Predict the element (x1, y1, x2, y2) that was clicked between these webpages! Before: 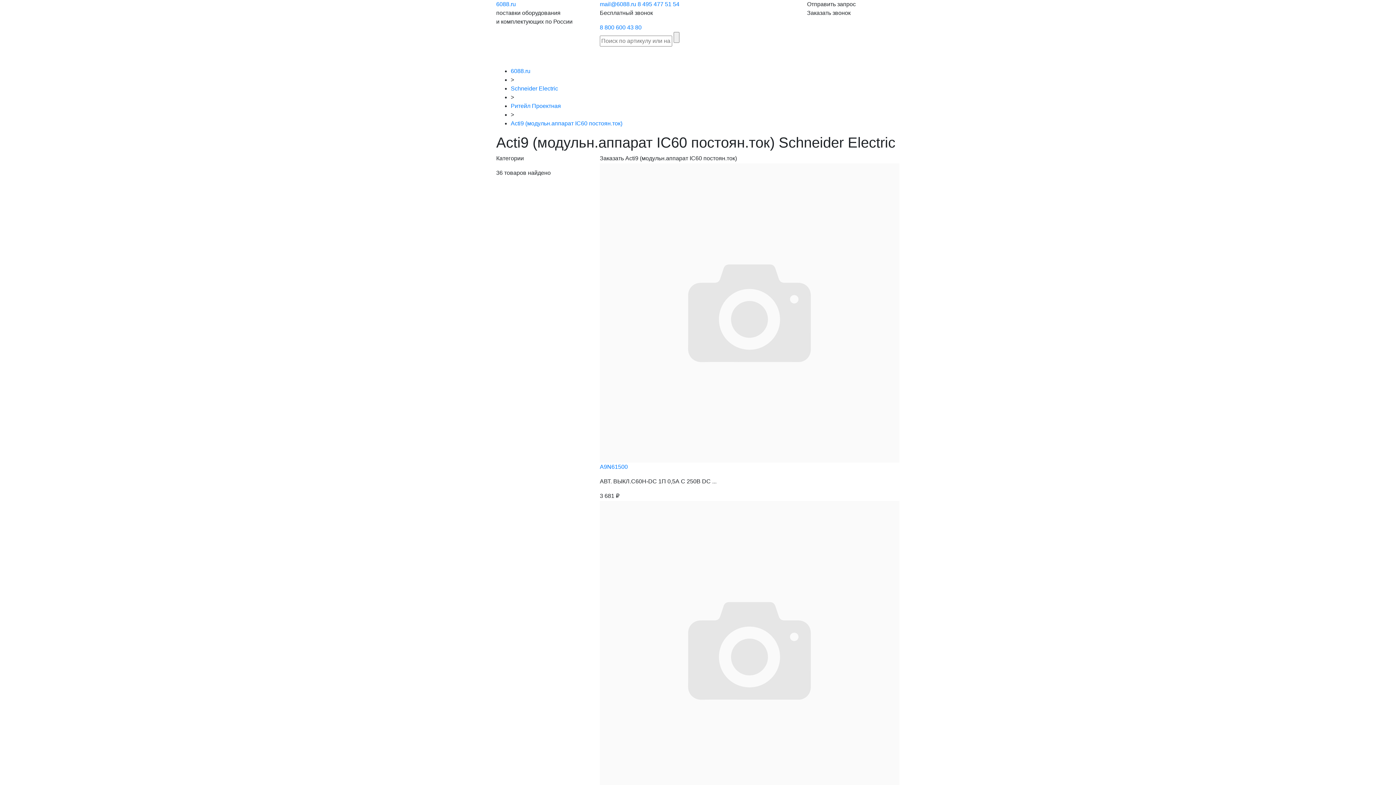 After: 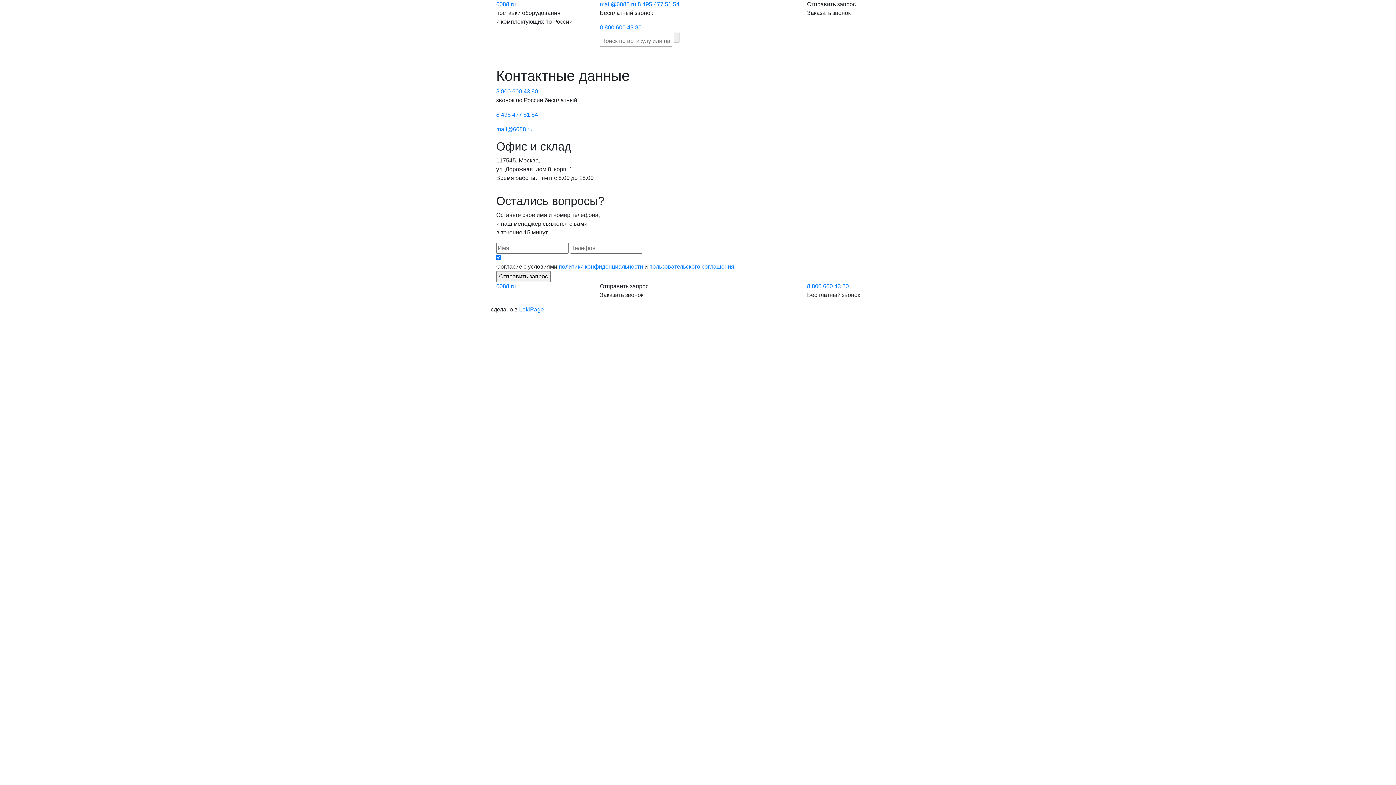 Action: label: Контакты bbox: (690, 49, 721, 64)